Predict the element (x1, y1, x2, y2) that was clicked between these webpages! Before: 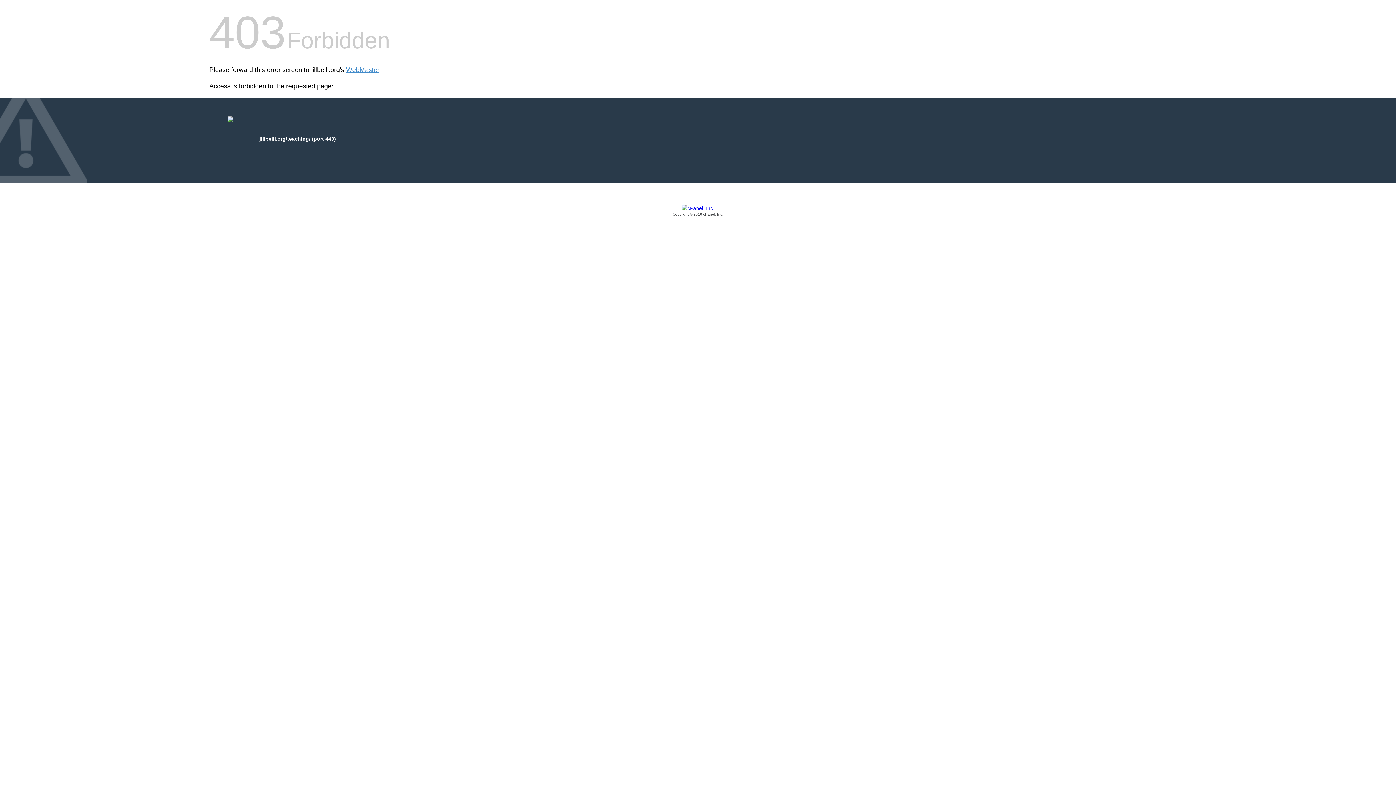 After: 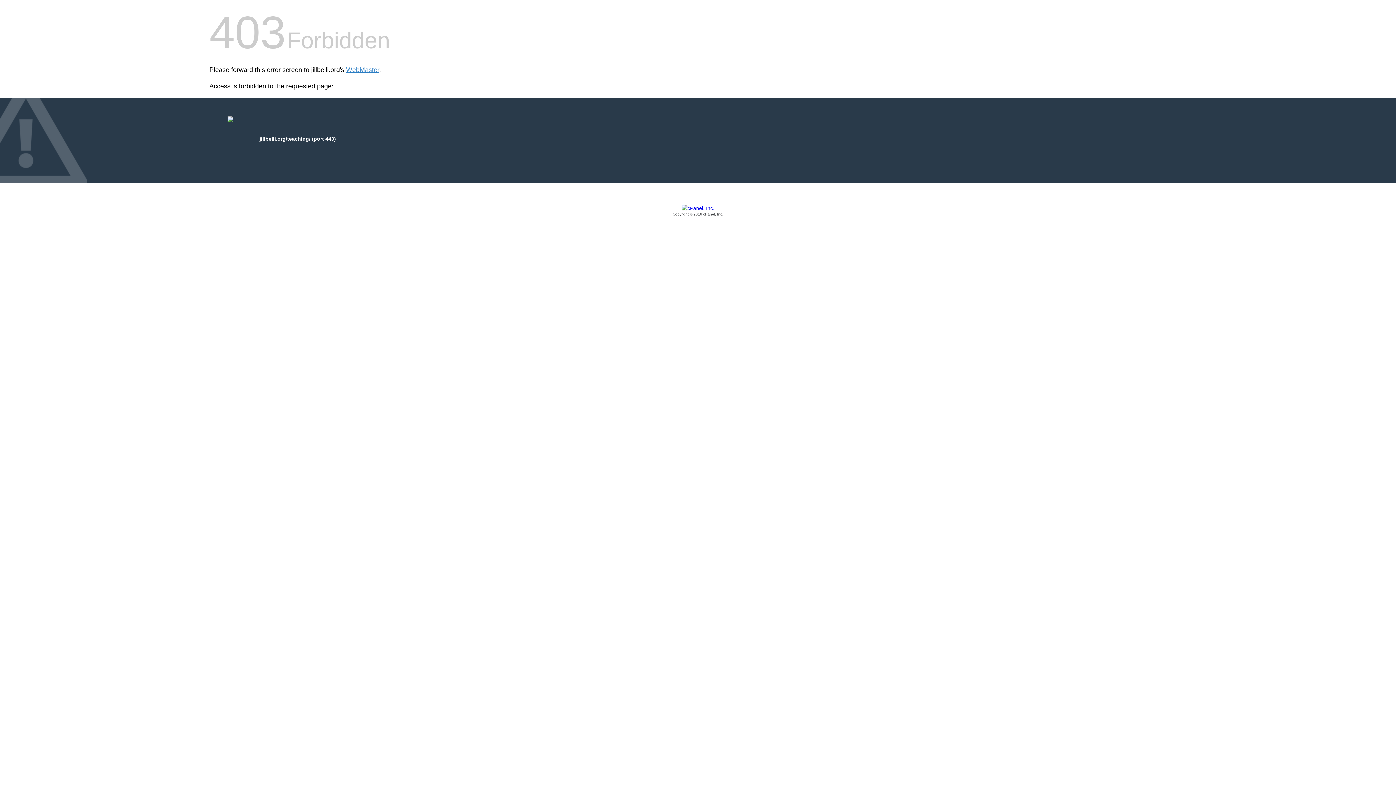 Action: label: Copyright © 2016 cPanel, Inc. bbox: (209, 205, 1186, 217)